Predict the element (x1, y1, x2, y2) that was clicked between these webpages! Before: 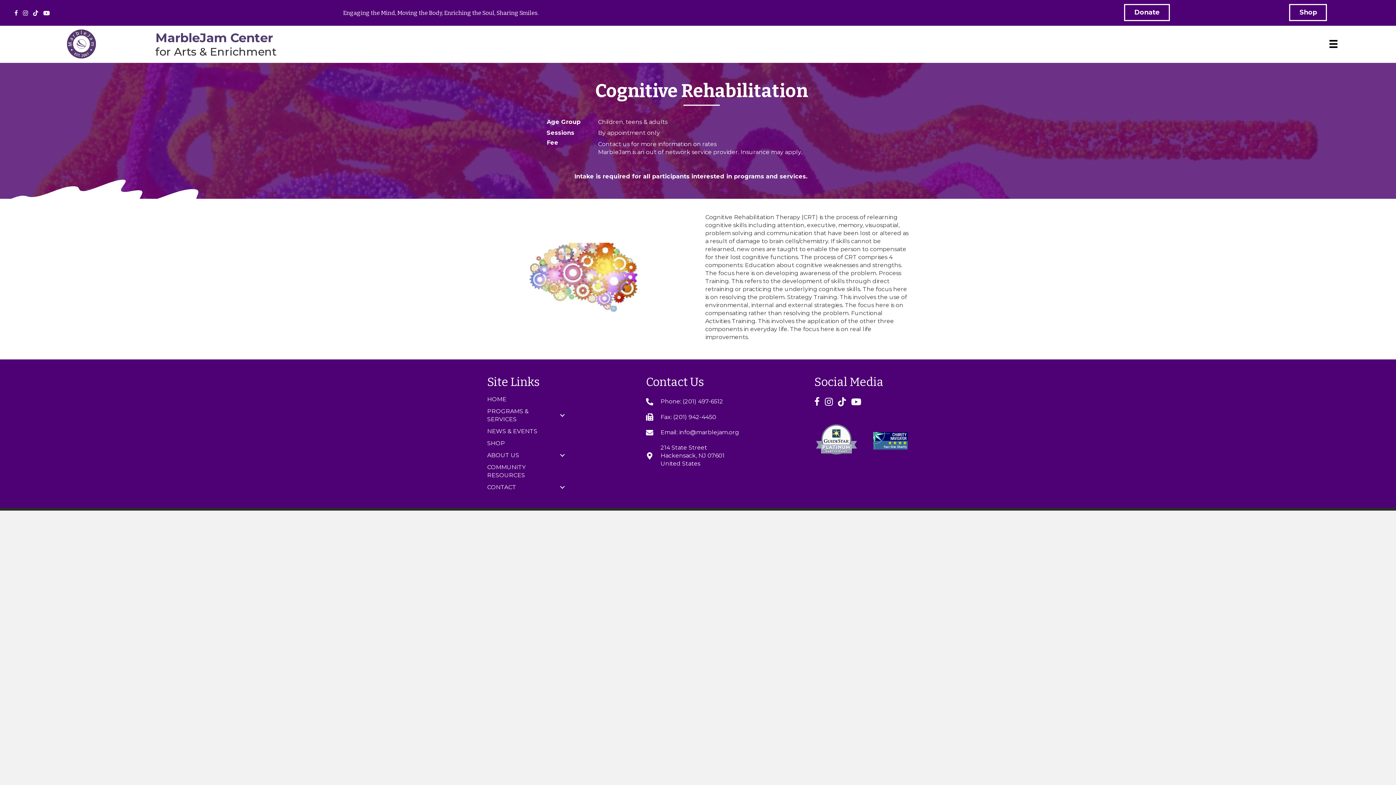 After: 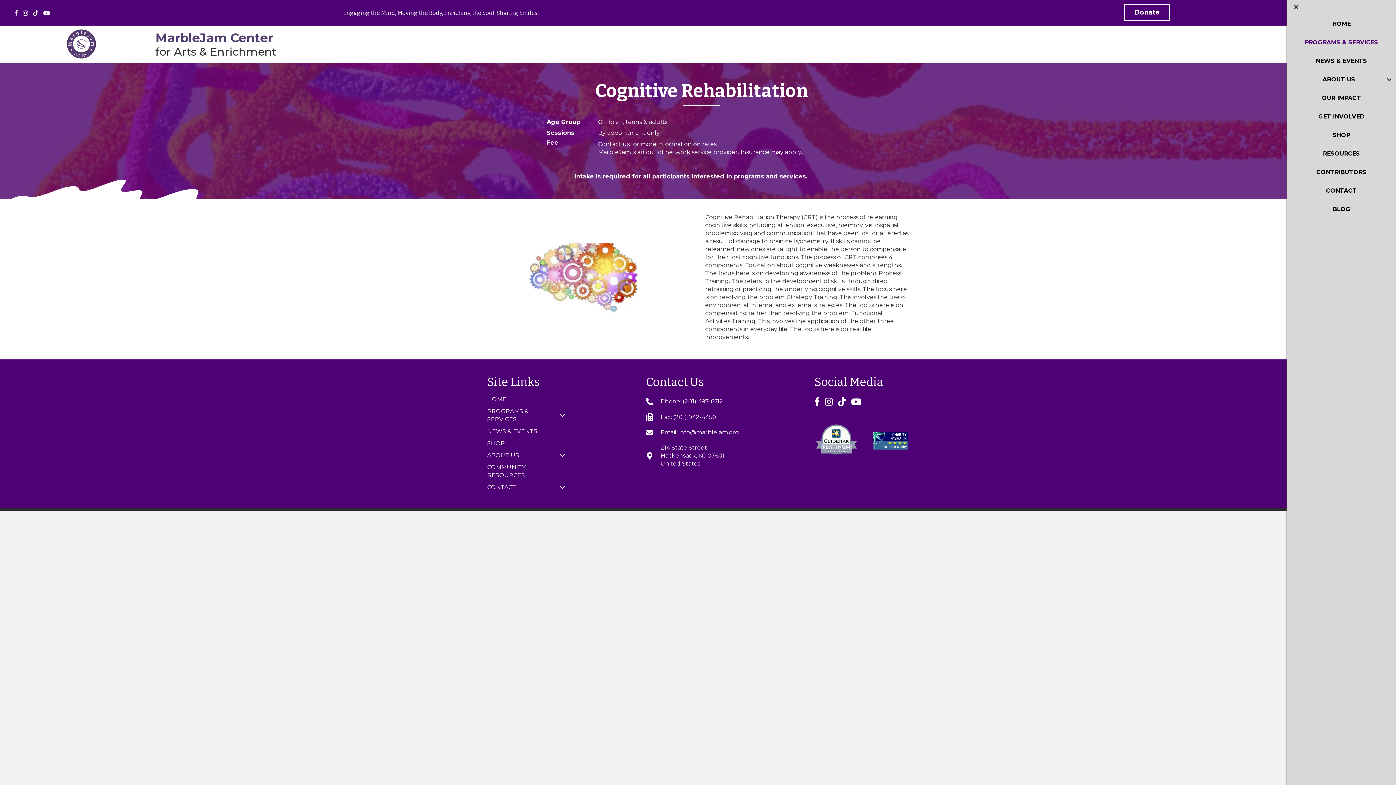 Action: label: Menu bbox: (1324, 34, 1342, 53)